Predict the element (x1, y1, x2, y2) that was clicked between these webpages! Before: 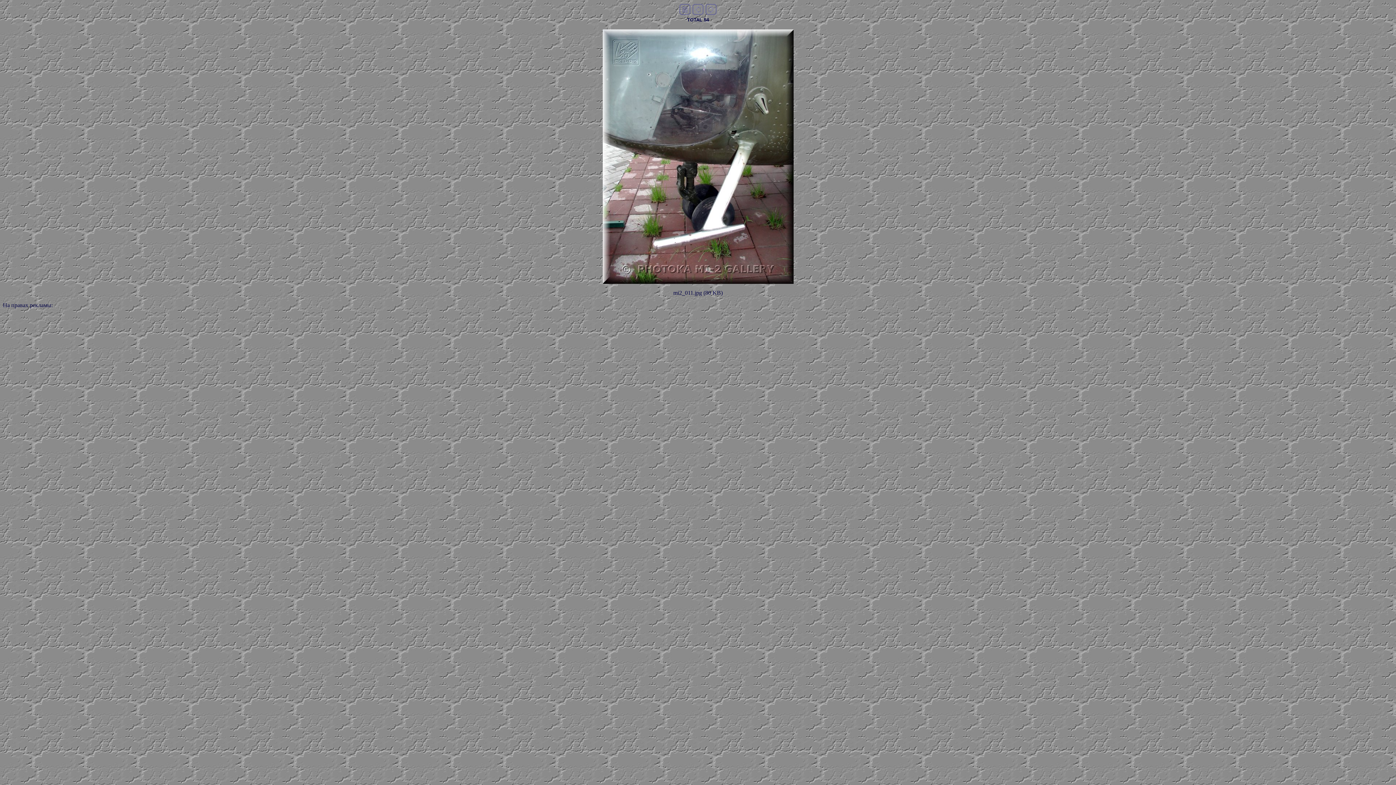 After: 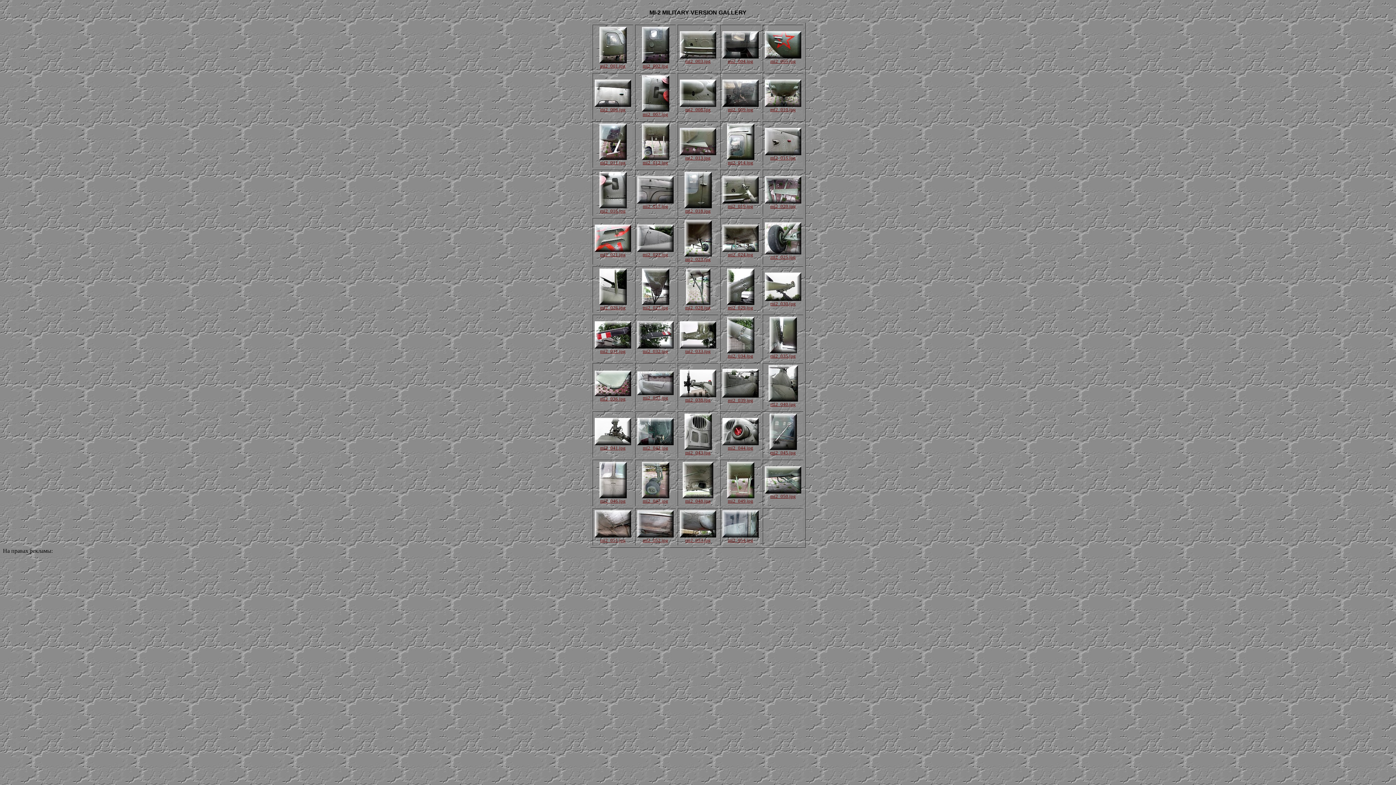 Action: bbox: (602, 278, 793, 285)